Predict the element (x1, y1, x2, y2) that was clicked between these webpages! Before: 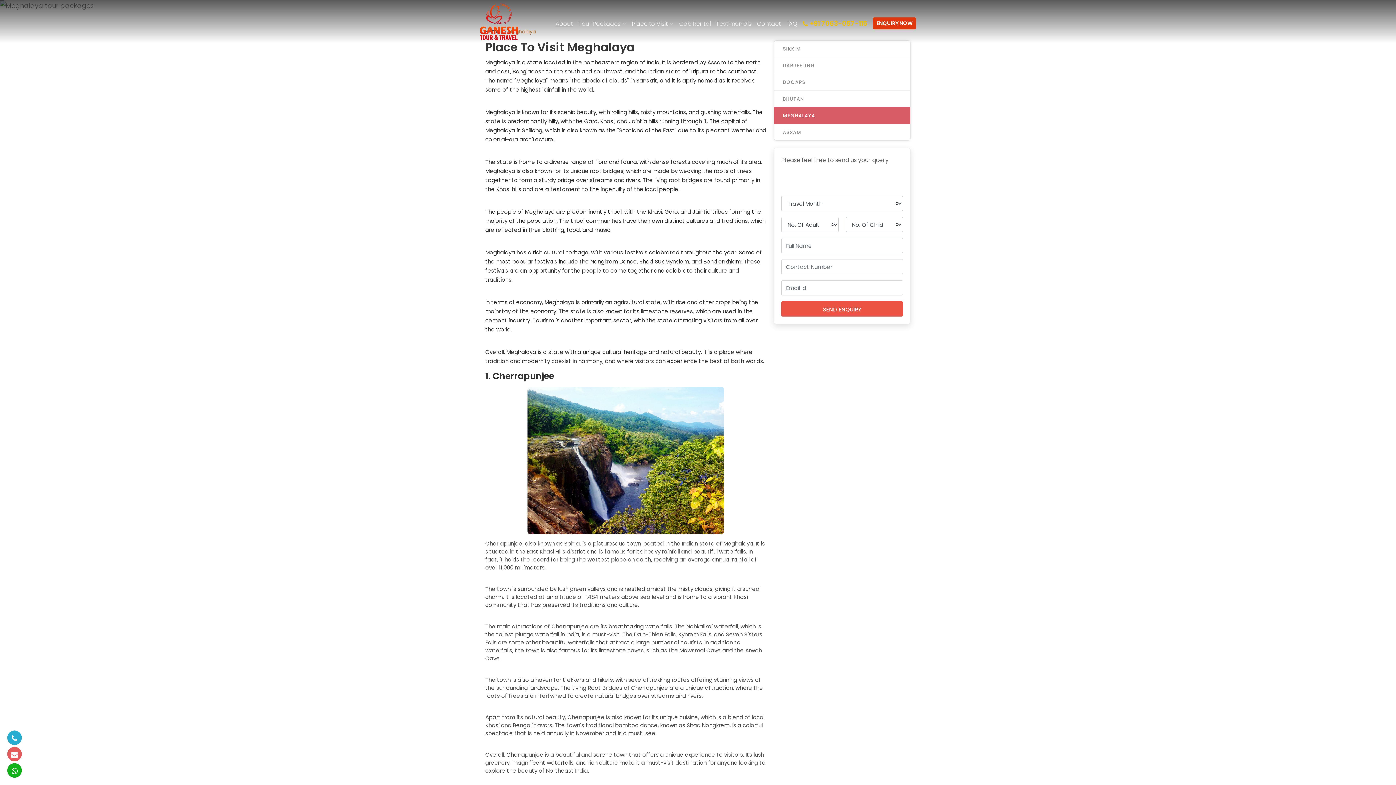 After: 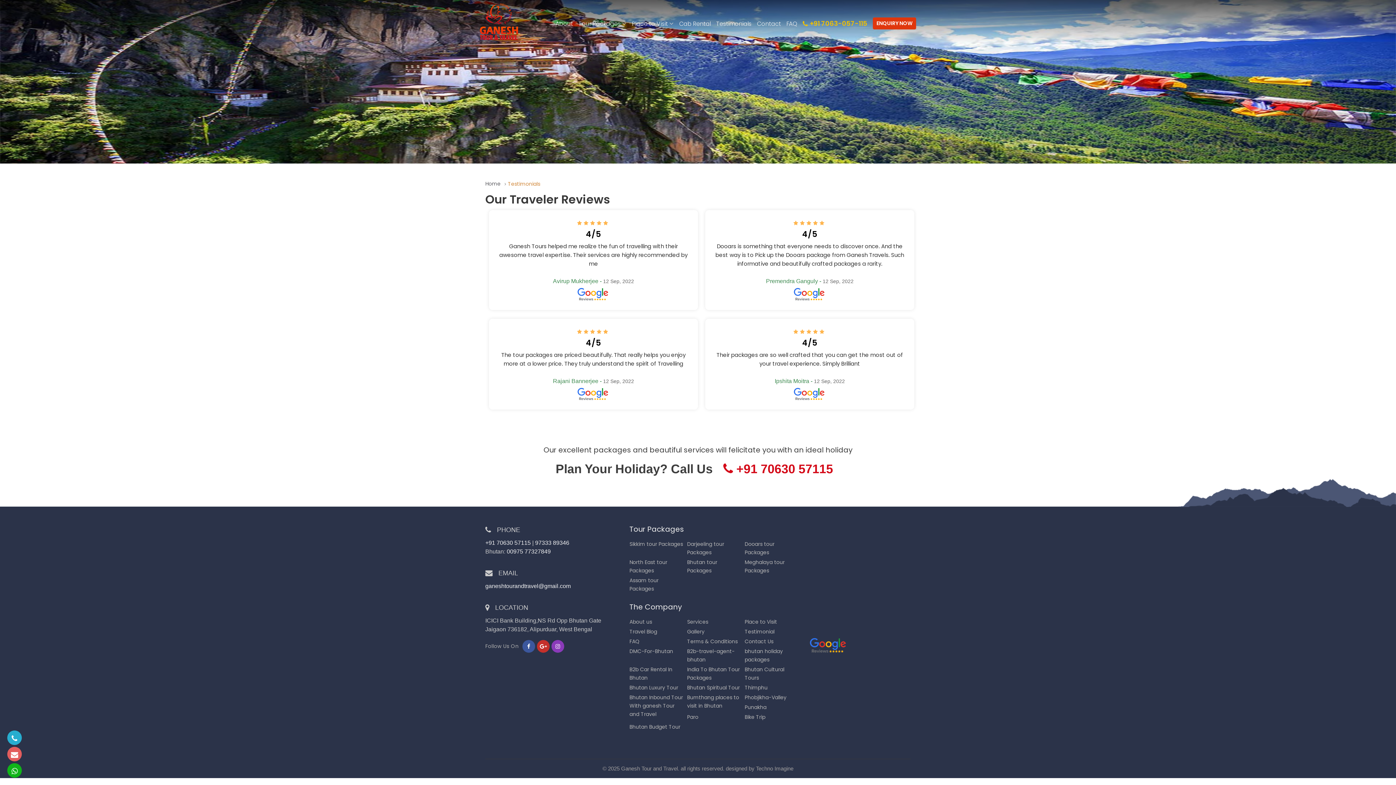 Action: label: Testimonials bbox: (716, 20, 751, 27)